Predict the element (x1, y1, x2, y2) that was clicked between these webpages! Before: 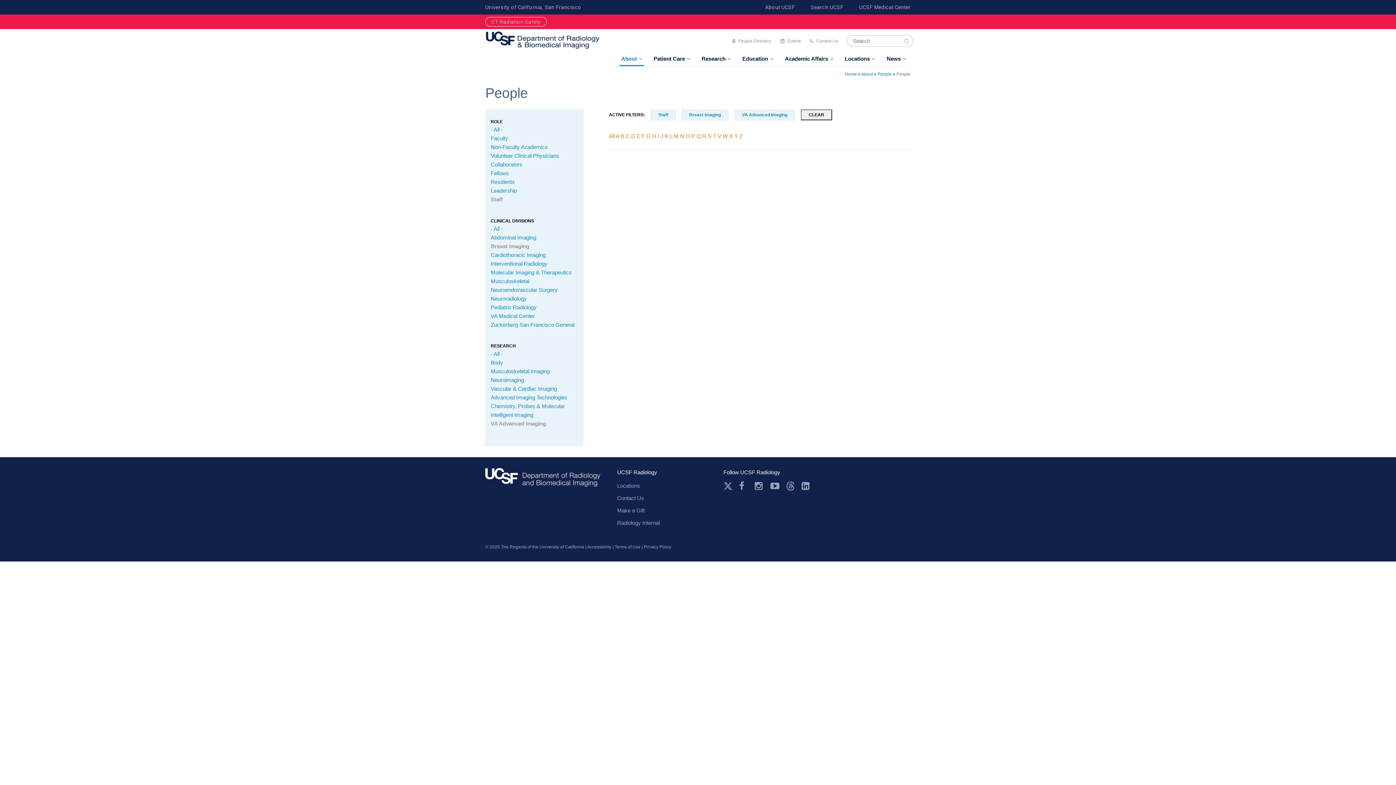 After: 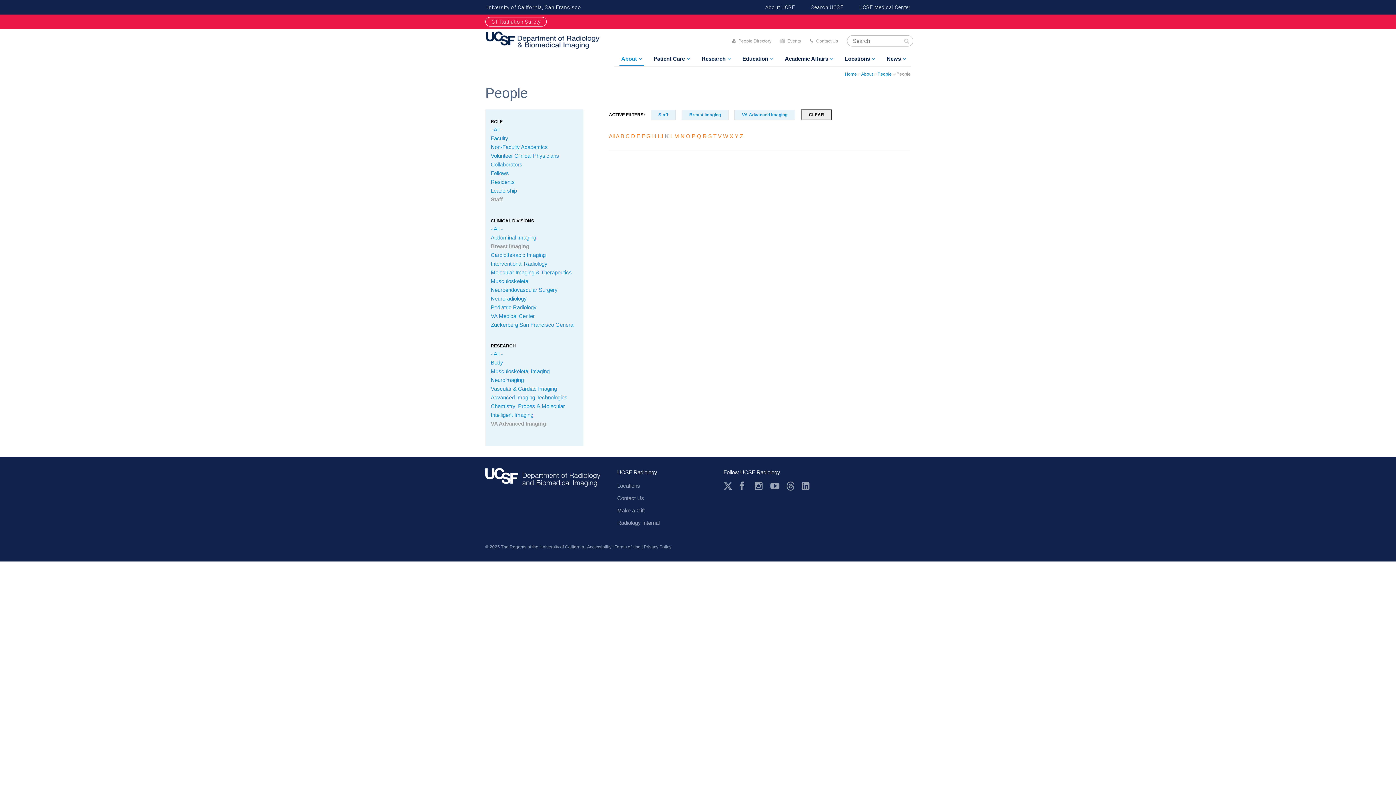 Action: label: K bbox: (665, 133, 668, 139)